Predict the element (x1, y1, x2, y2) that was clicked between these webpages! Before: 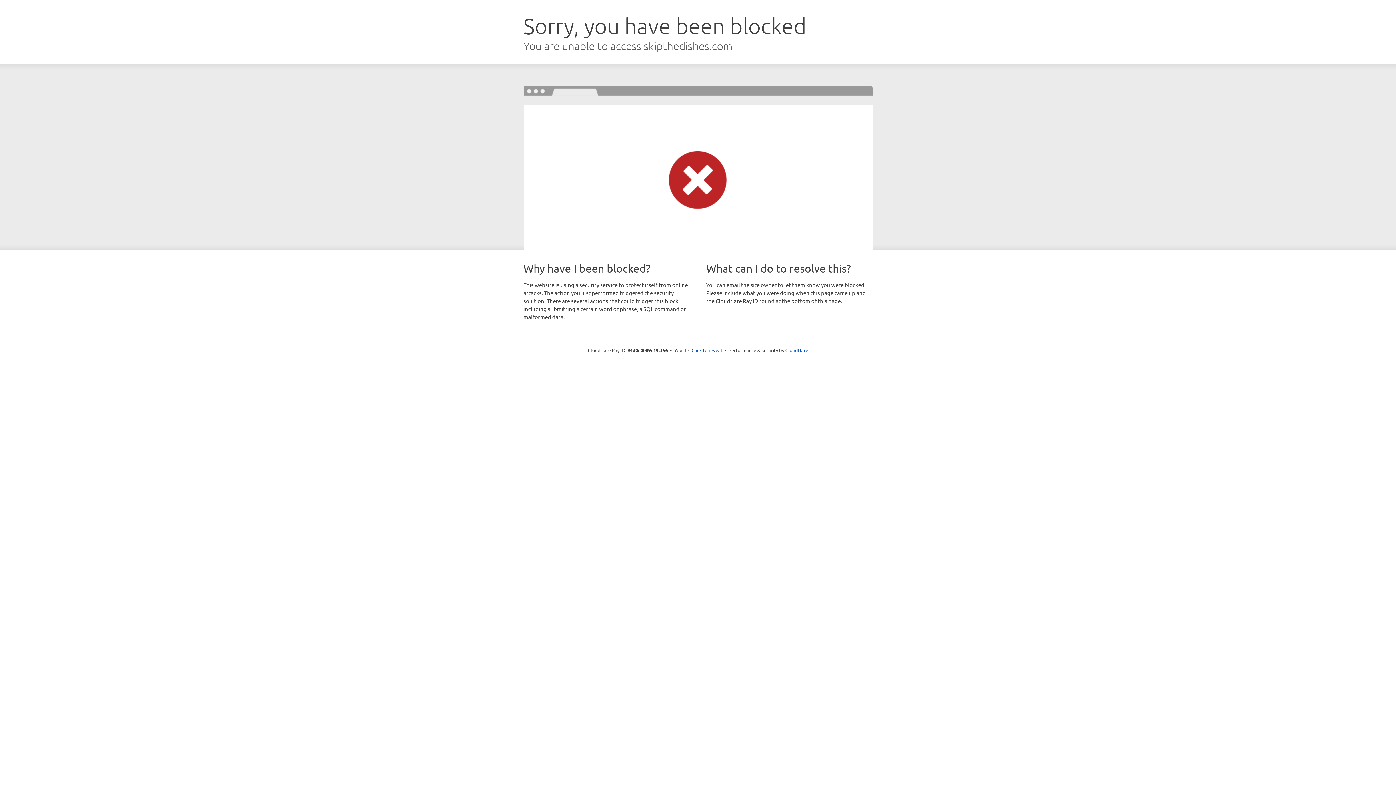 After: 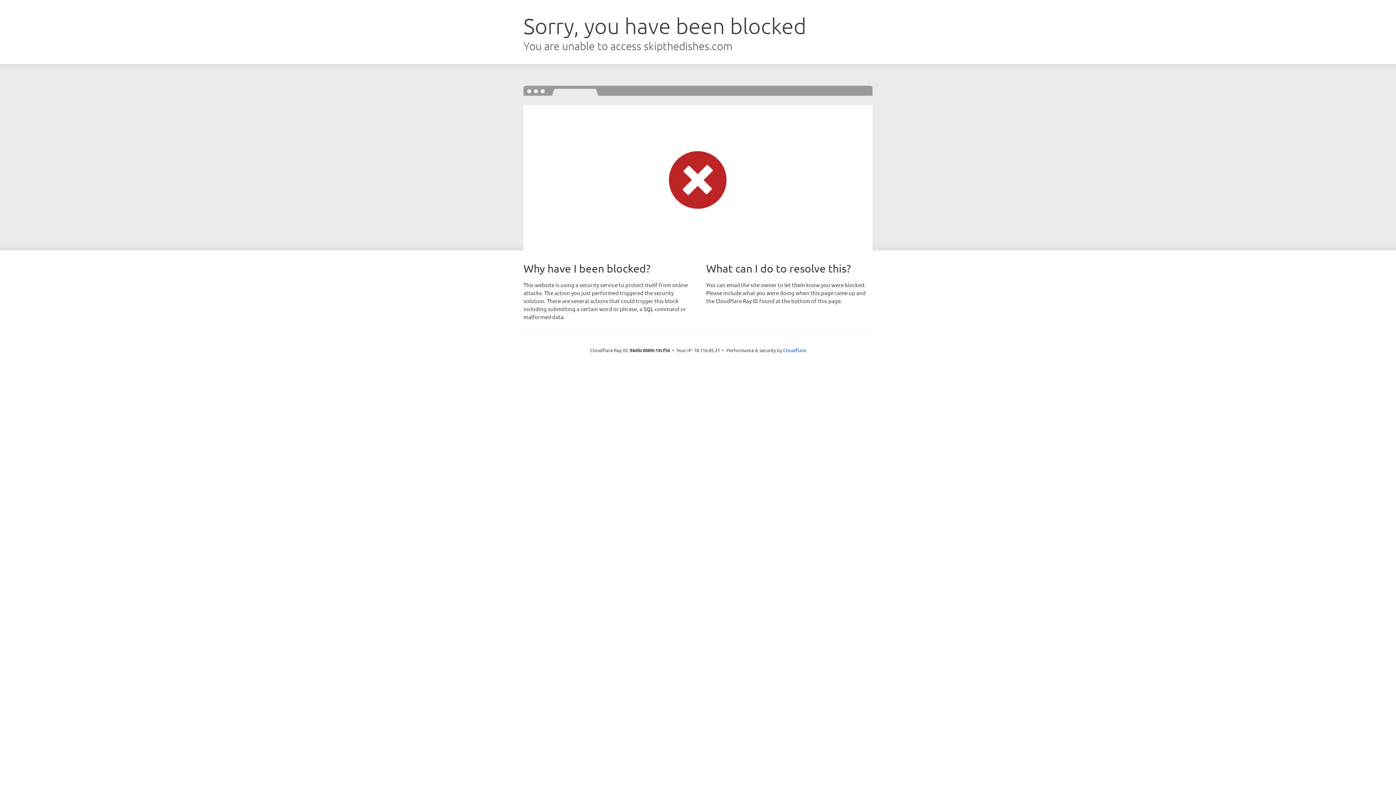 Action: bbox: (691, 346, 722, 353) label: Click to reveal